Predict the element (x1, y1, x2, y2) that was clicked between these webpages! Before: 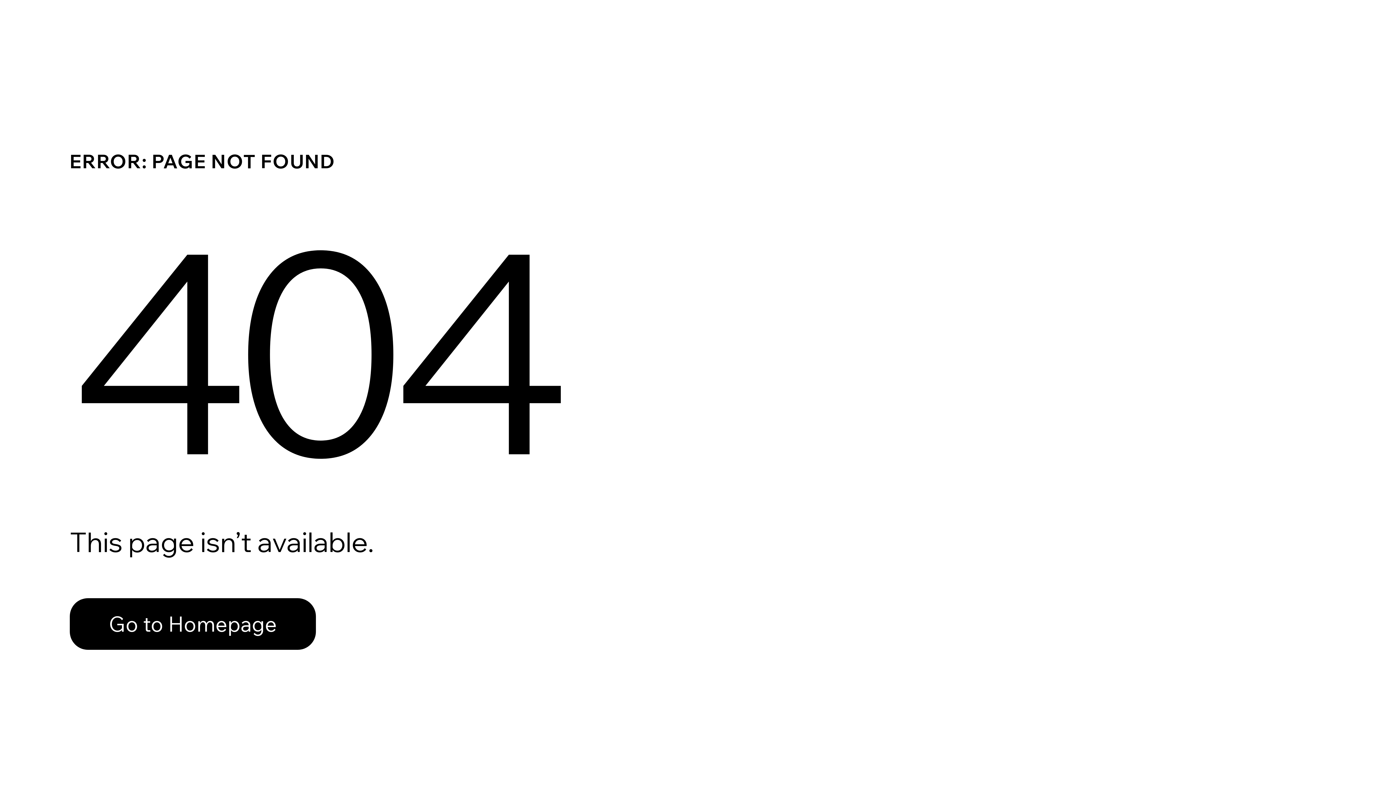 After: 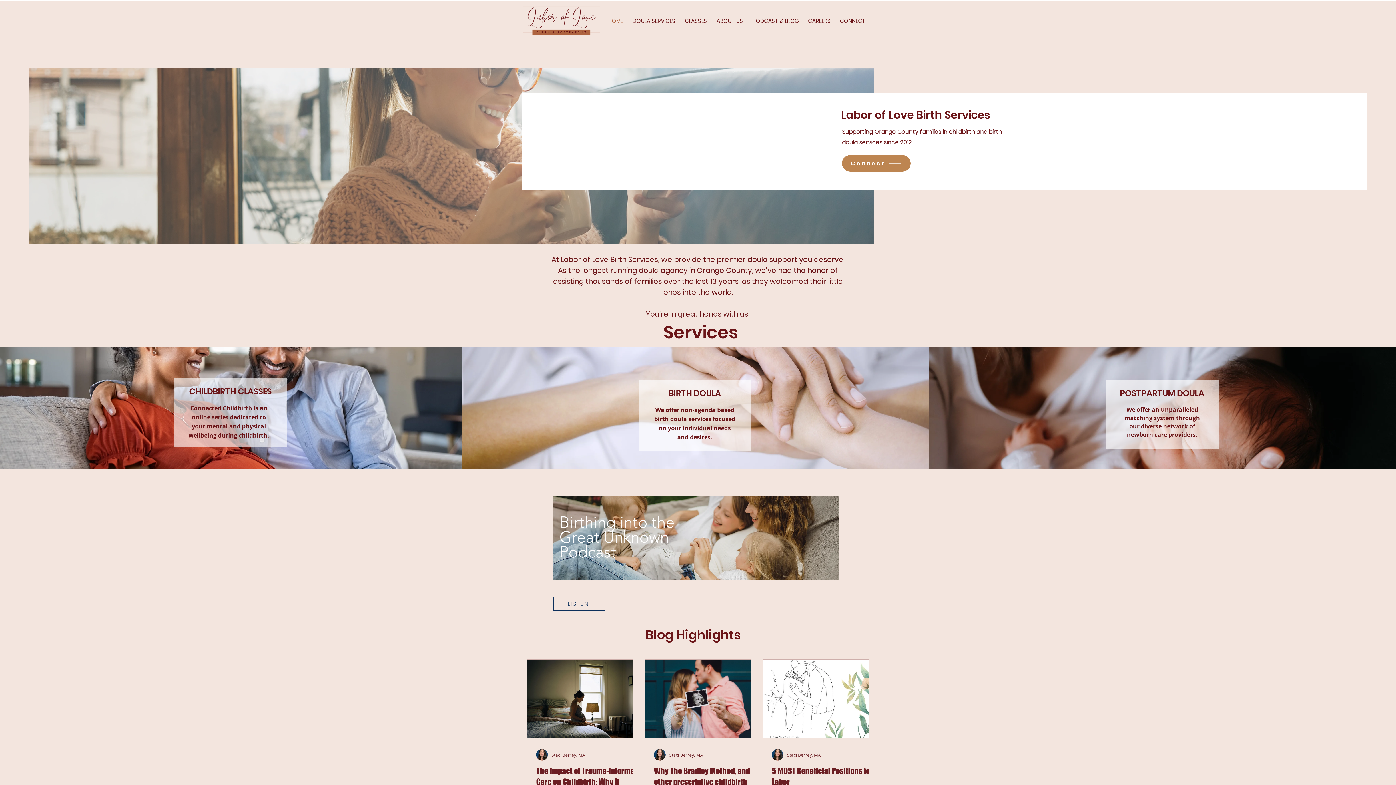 Action: label: Go to Homepage bbox: (69, 582, 768, 659)